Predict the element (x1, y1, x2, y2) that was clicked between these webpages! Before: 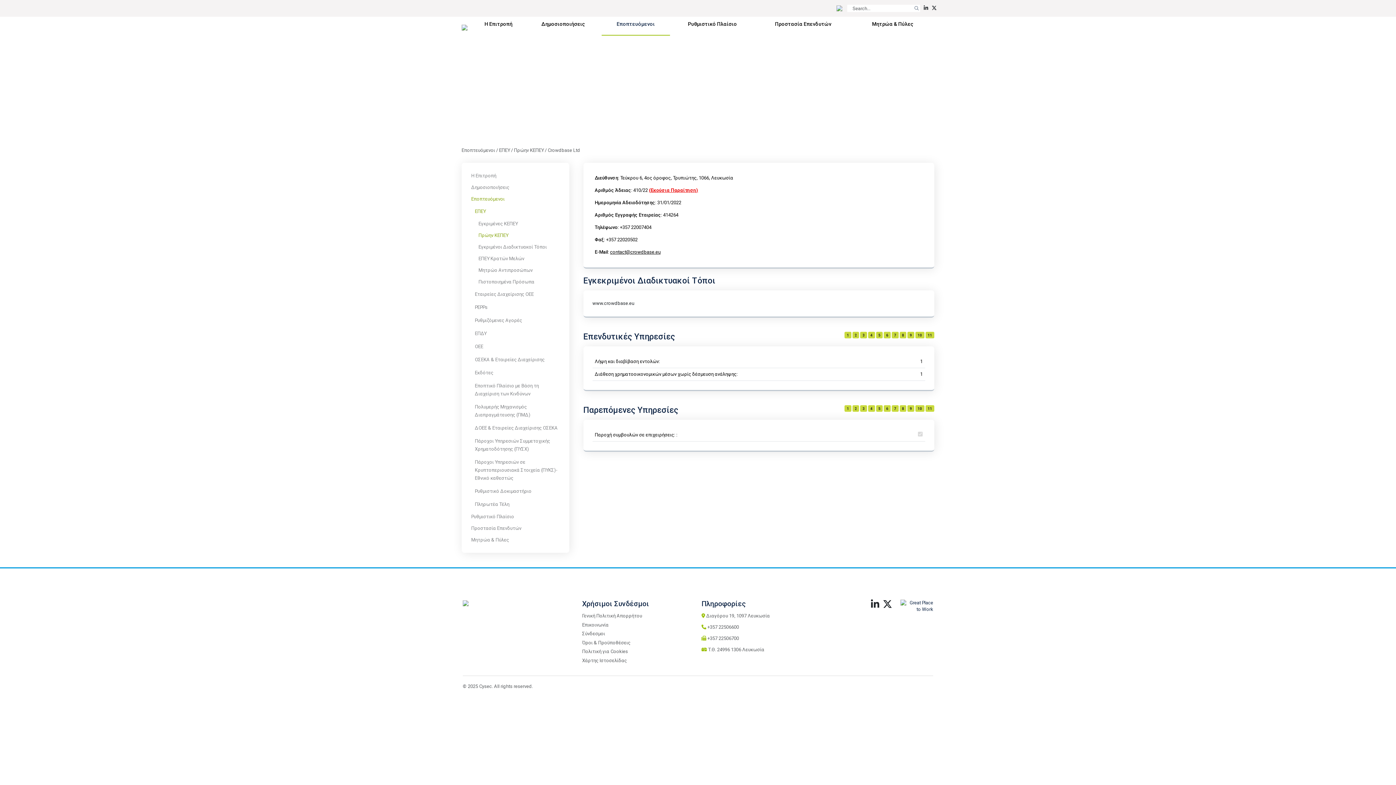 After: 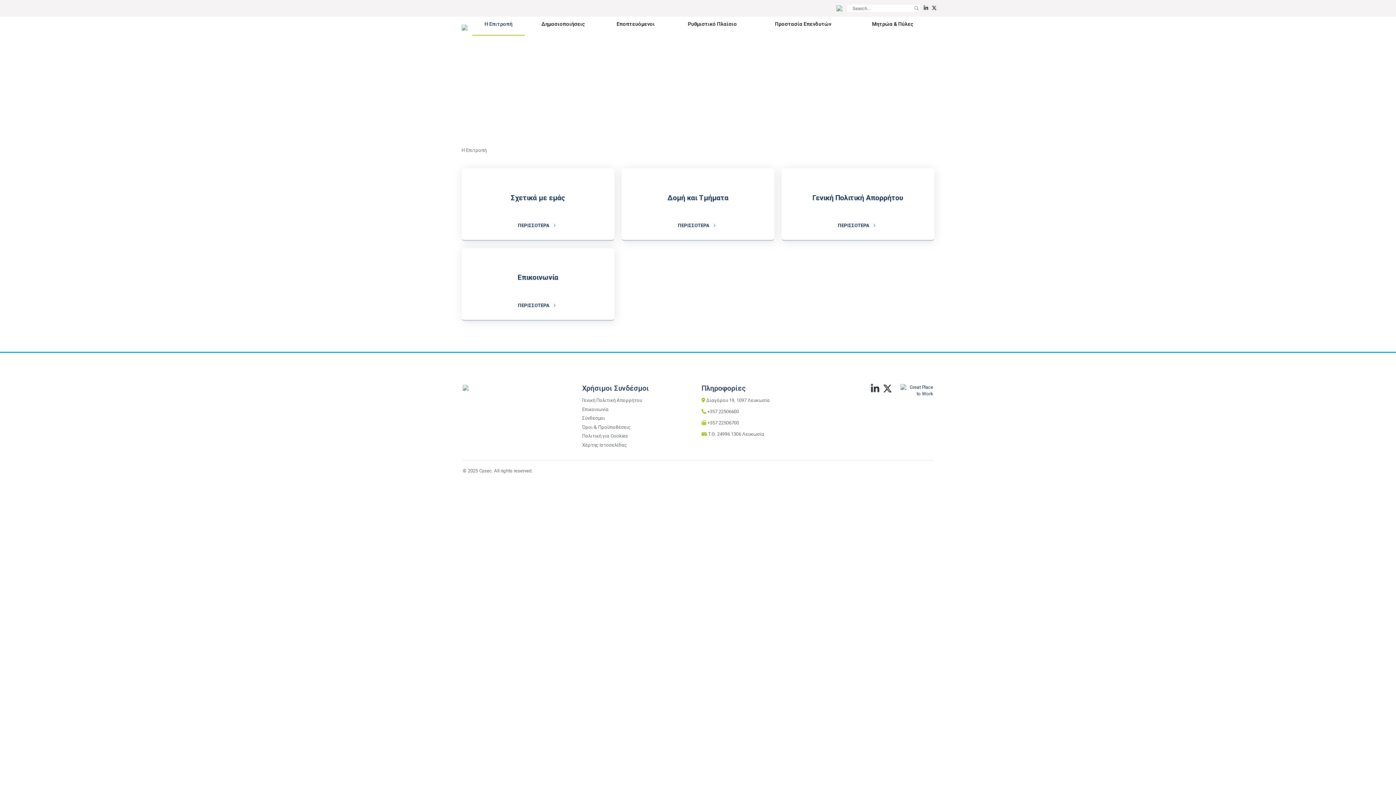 Action: label: Η Επιτροπή bbox: (471, 172, 496, 178)